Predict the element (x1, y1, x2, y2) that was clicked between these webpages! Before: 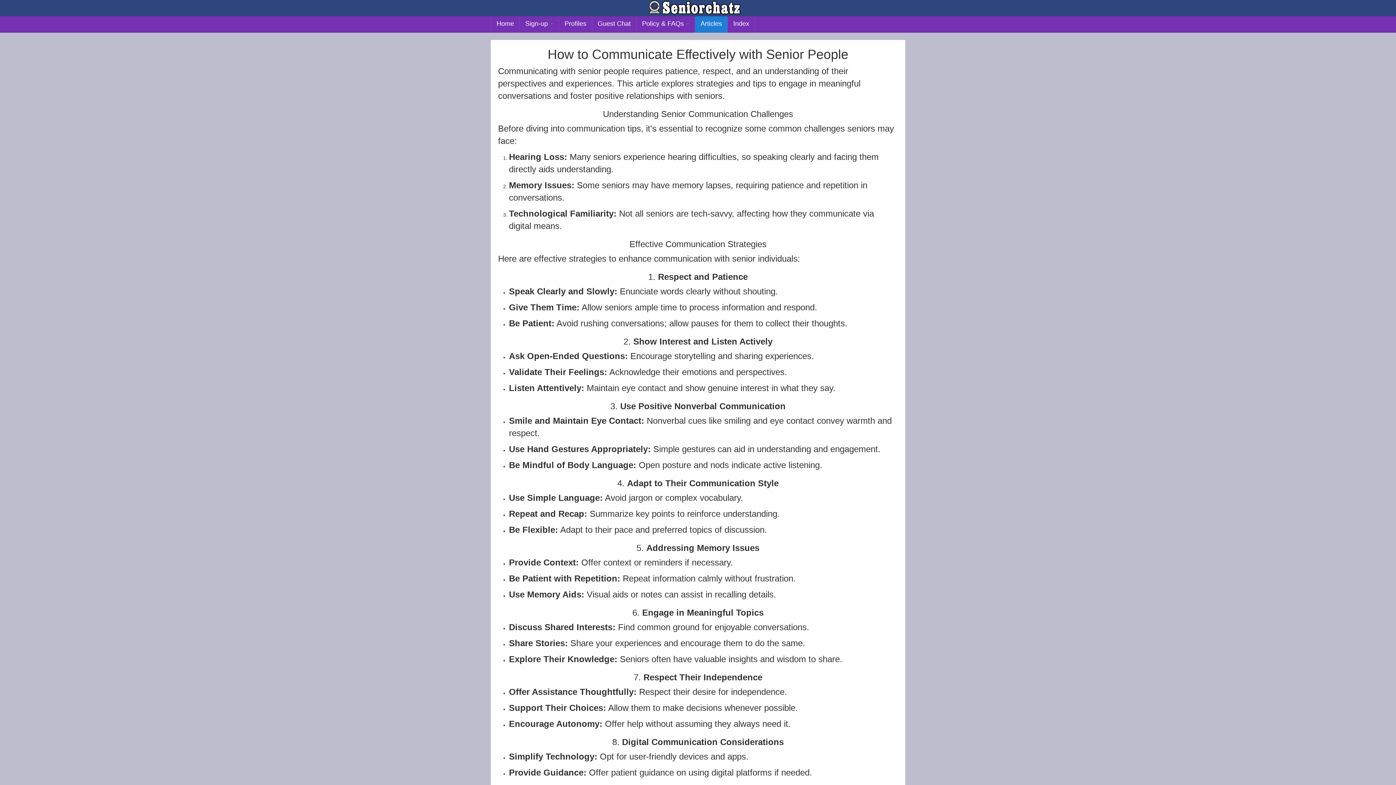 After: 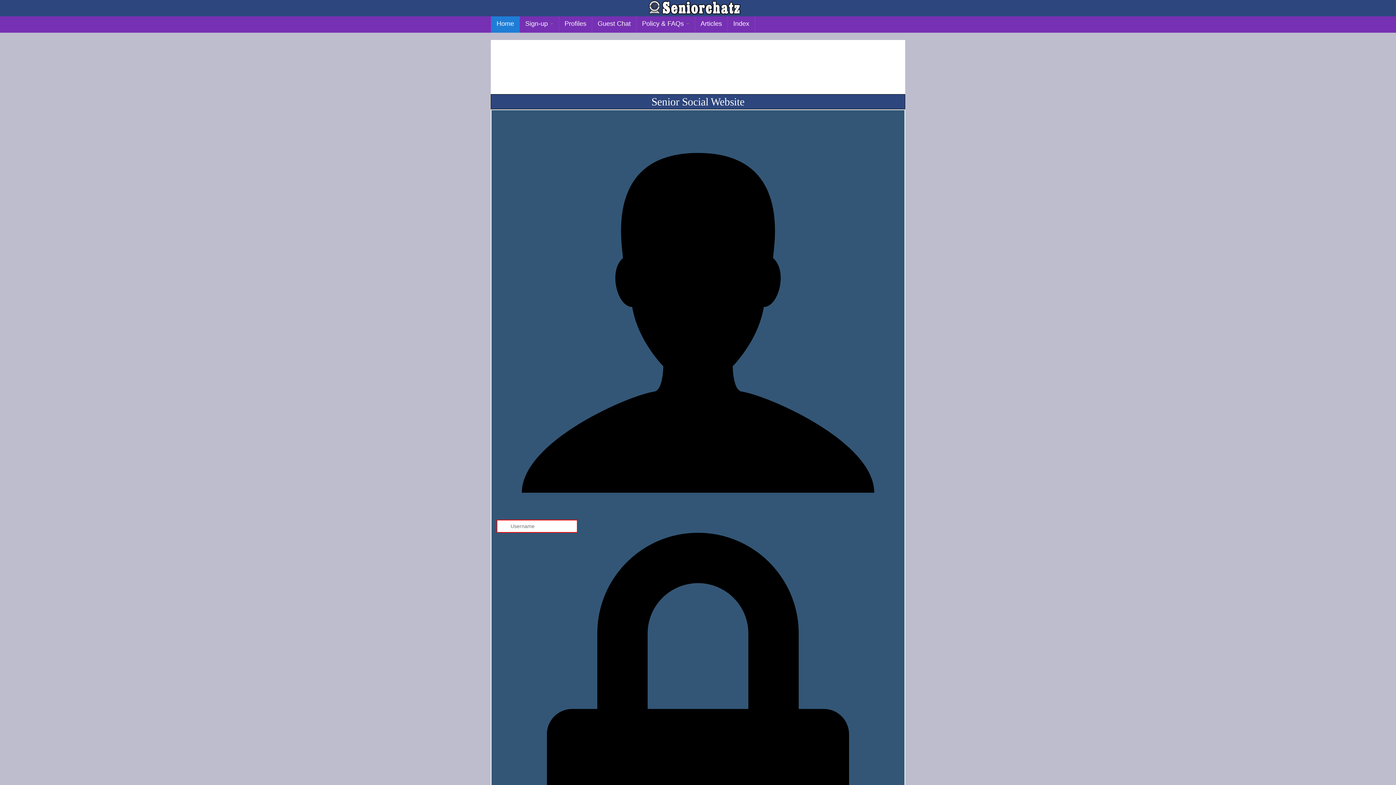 Action: bbox: (647, 6, 745, 12)